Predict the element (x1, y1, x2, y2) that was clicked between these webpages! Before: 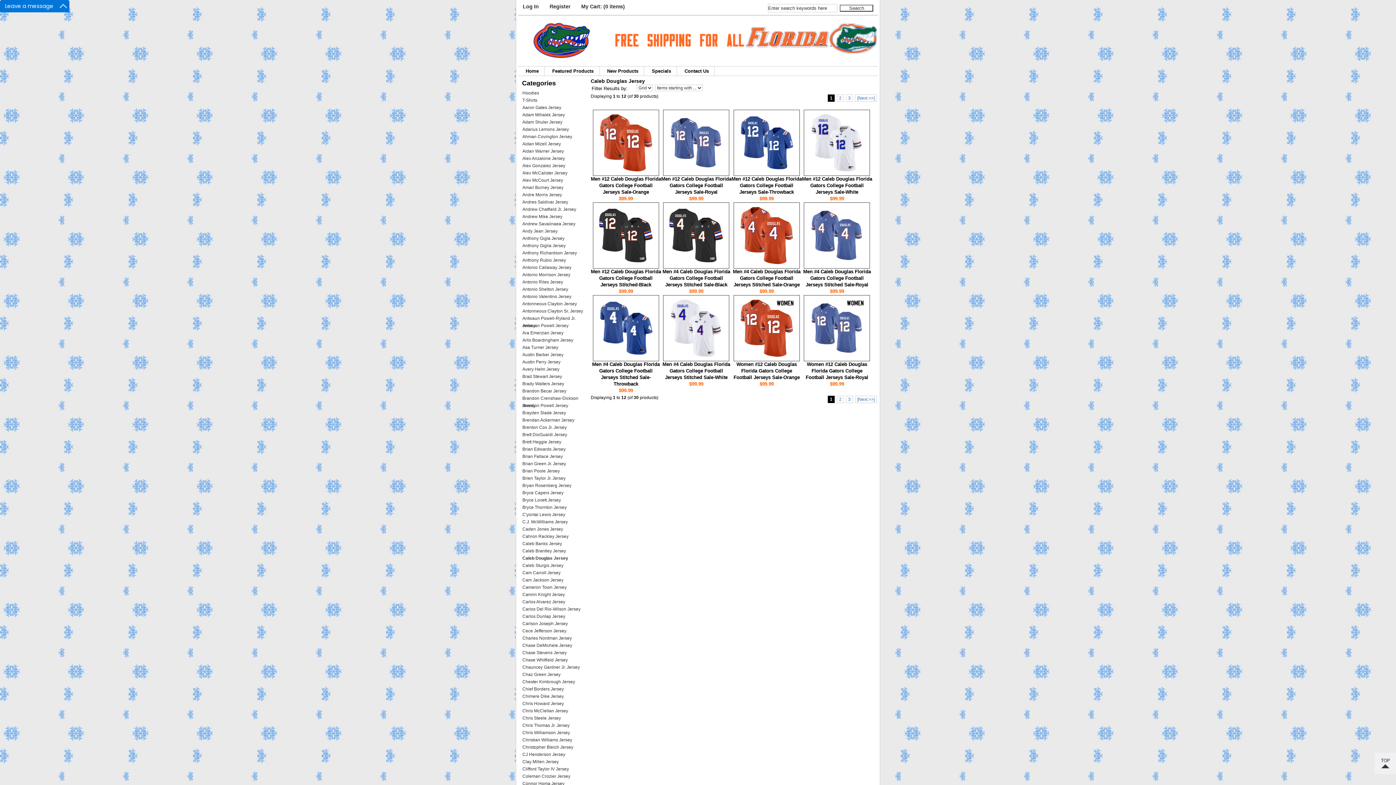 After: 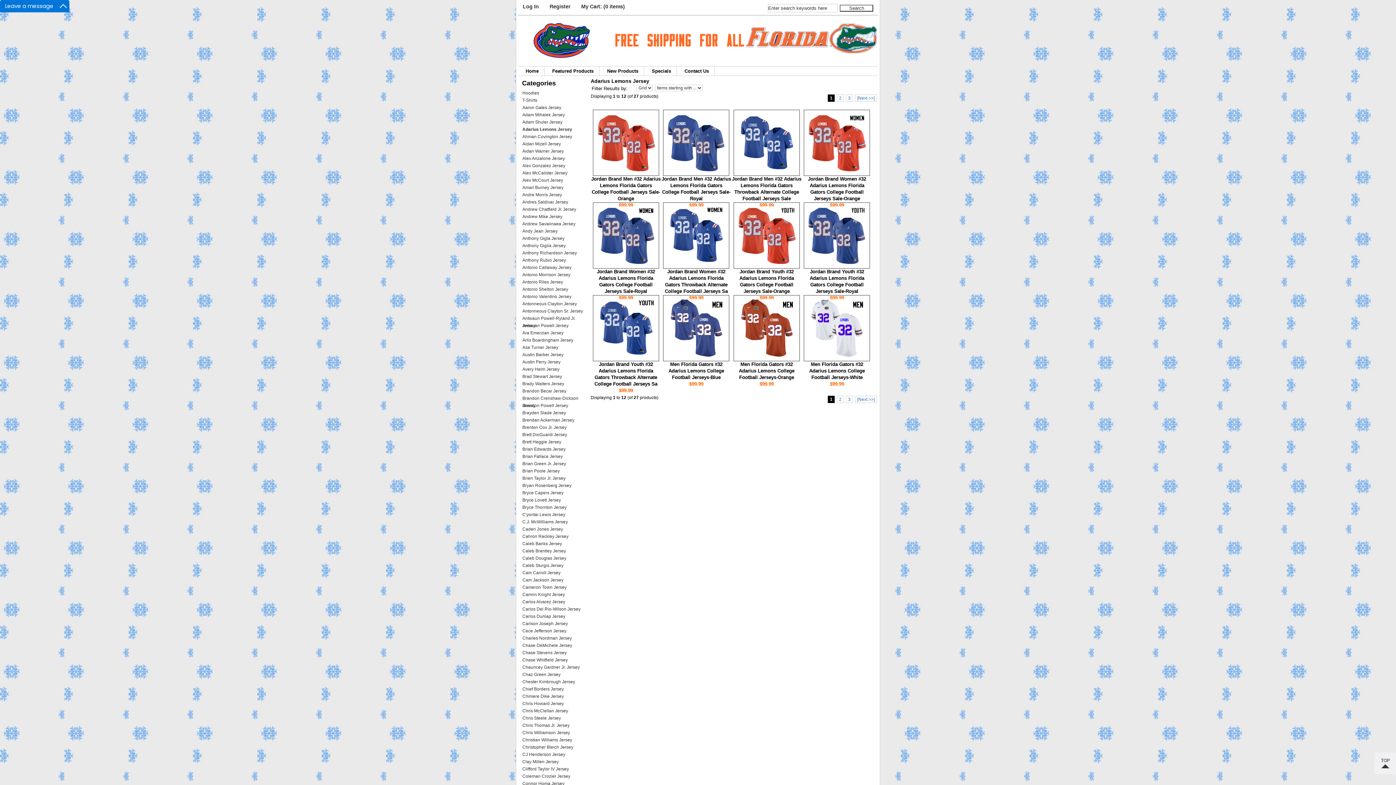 Action: bbox: (518, 125, 587, 132) label: Adarius Lemons Jersey